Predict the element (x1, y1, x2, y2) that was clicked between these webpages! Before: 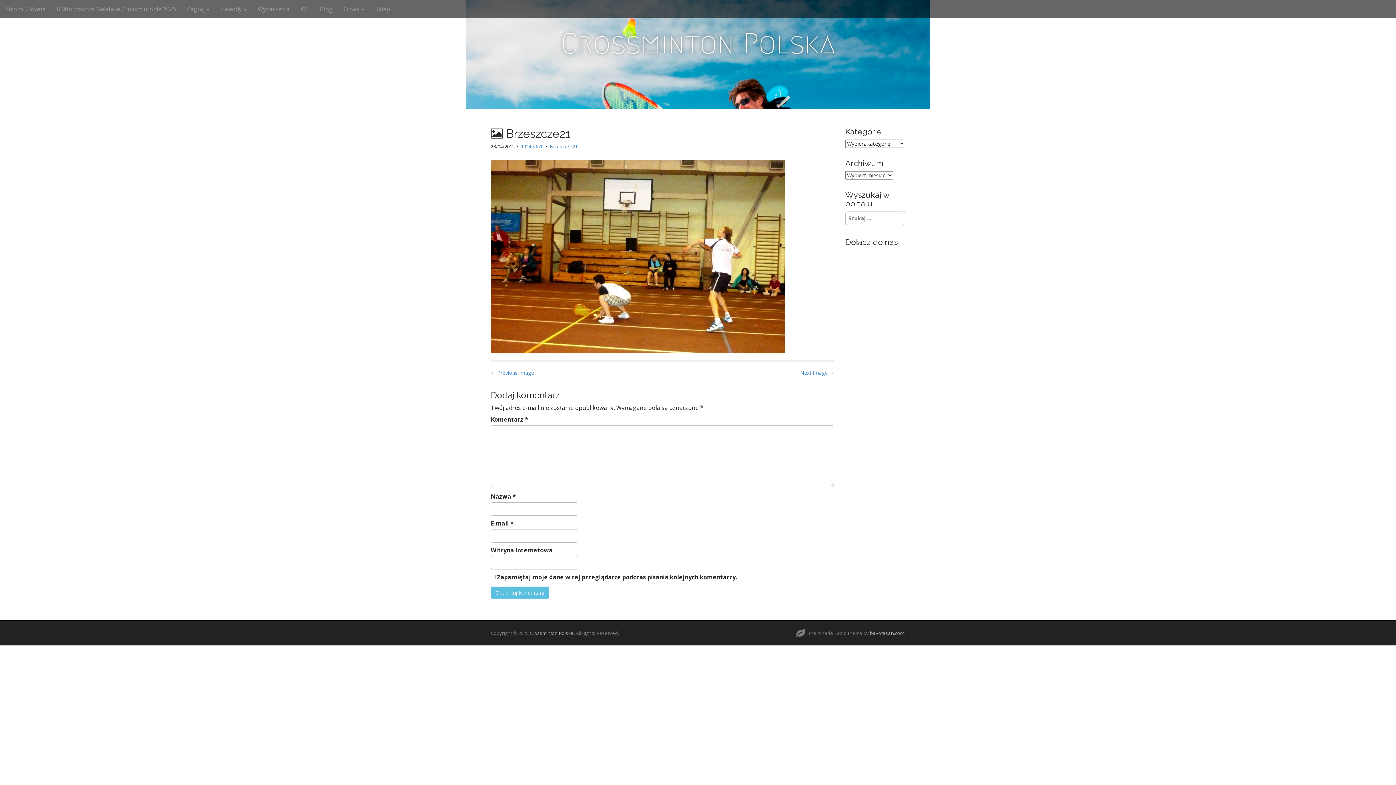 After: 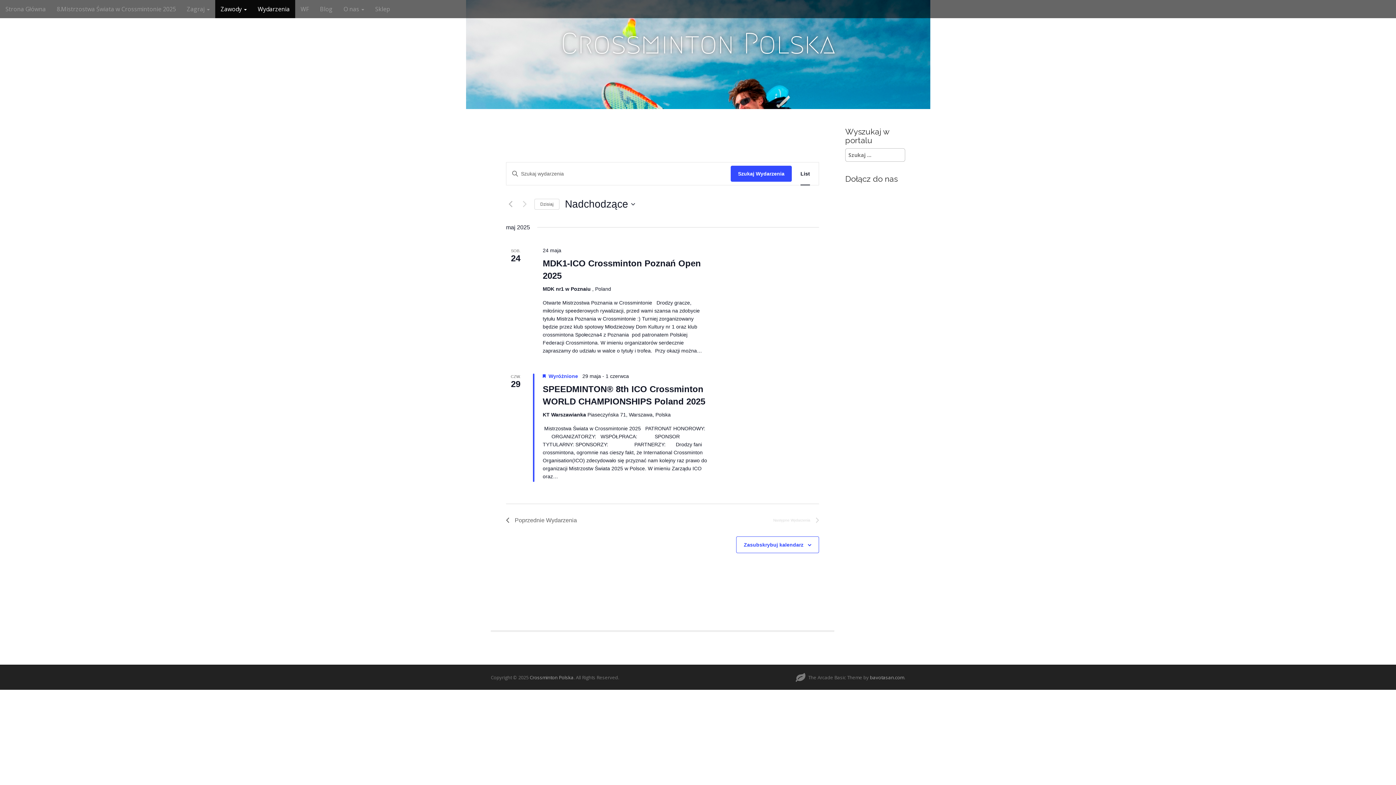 Action: label: Wydarzenia bbox: (252, 0, 295, 18)